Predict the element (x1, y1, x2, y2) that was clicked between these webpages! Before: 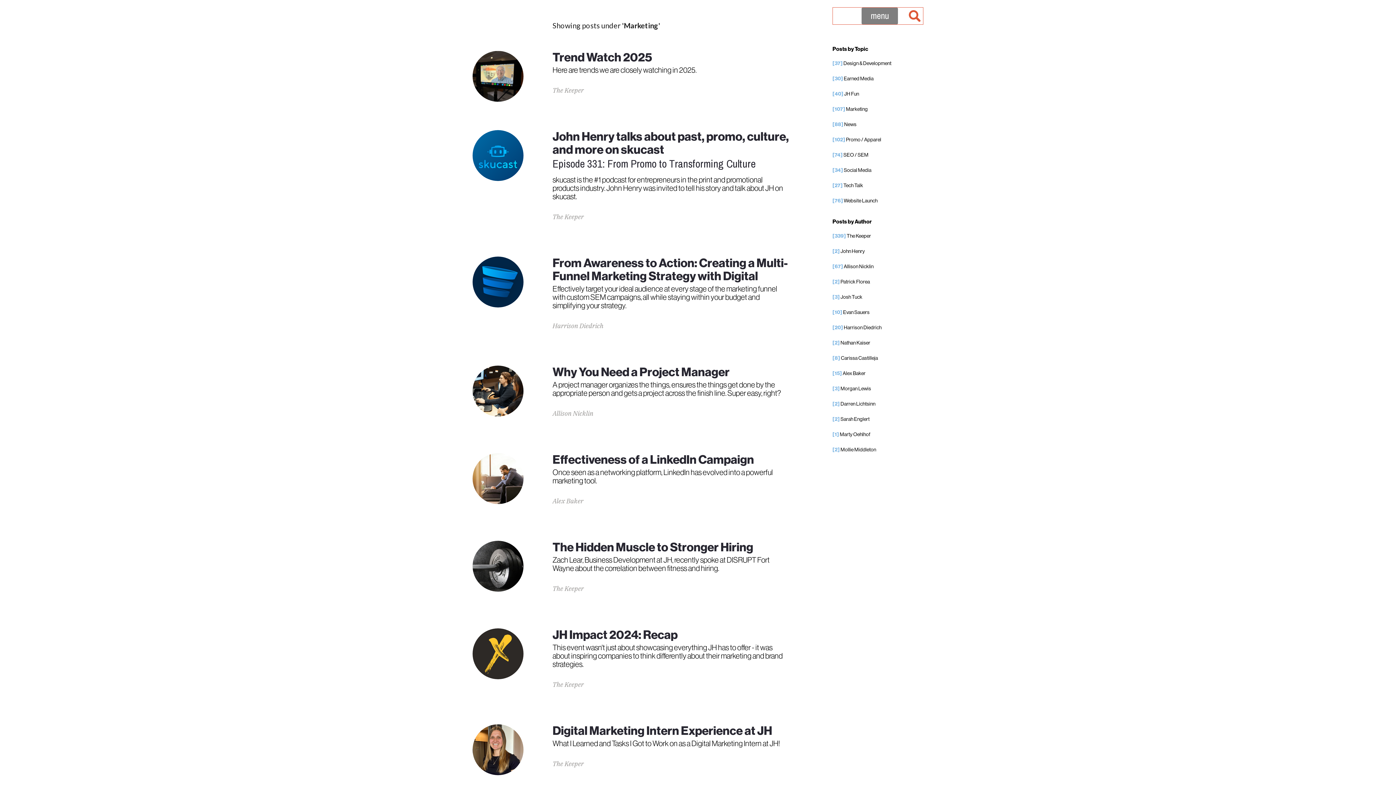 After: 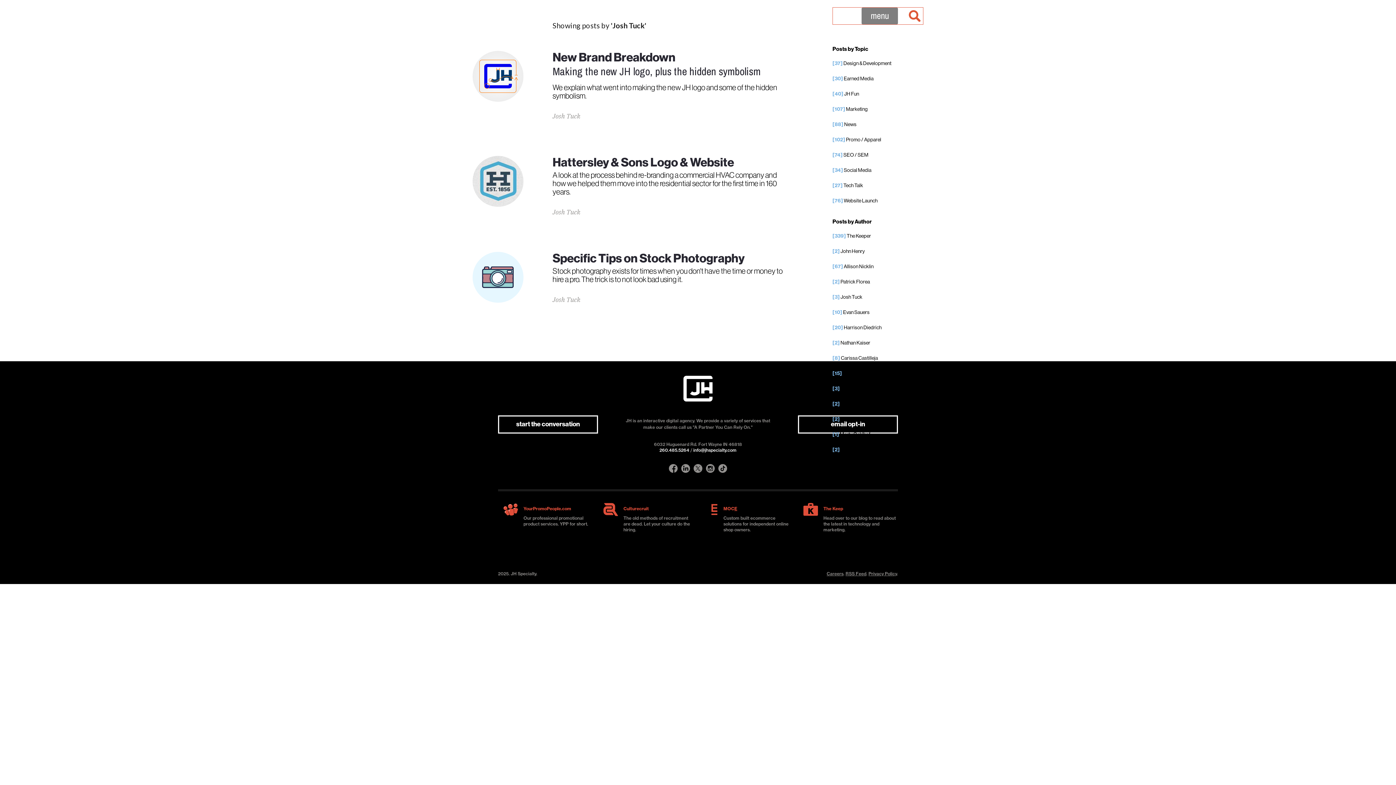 Action: bbox: (832, 294, 862, 300) label: [3] Josh Tuck